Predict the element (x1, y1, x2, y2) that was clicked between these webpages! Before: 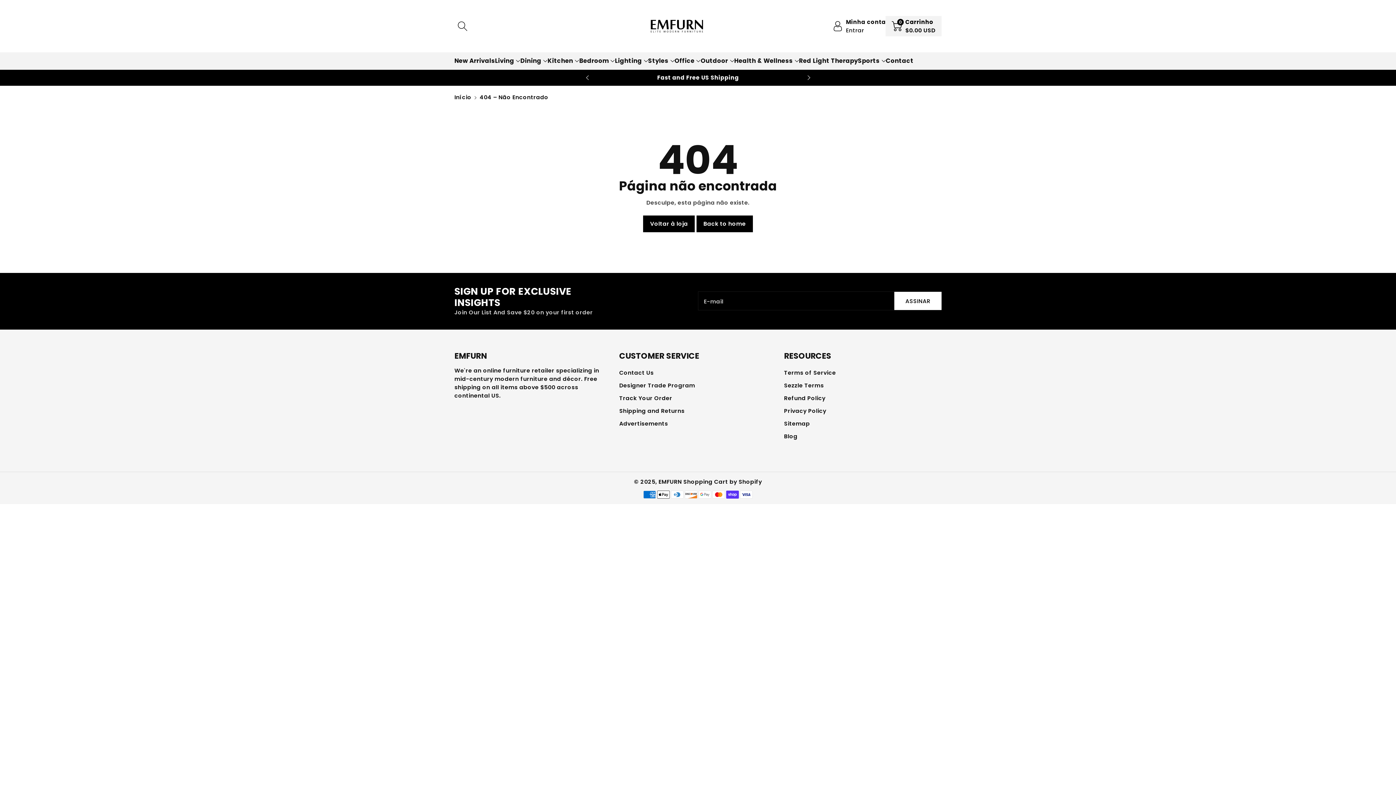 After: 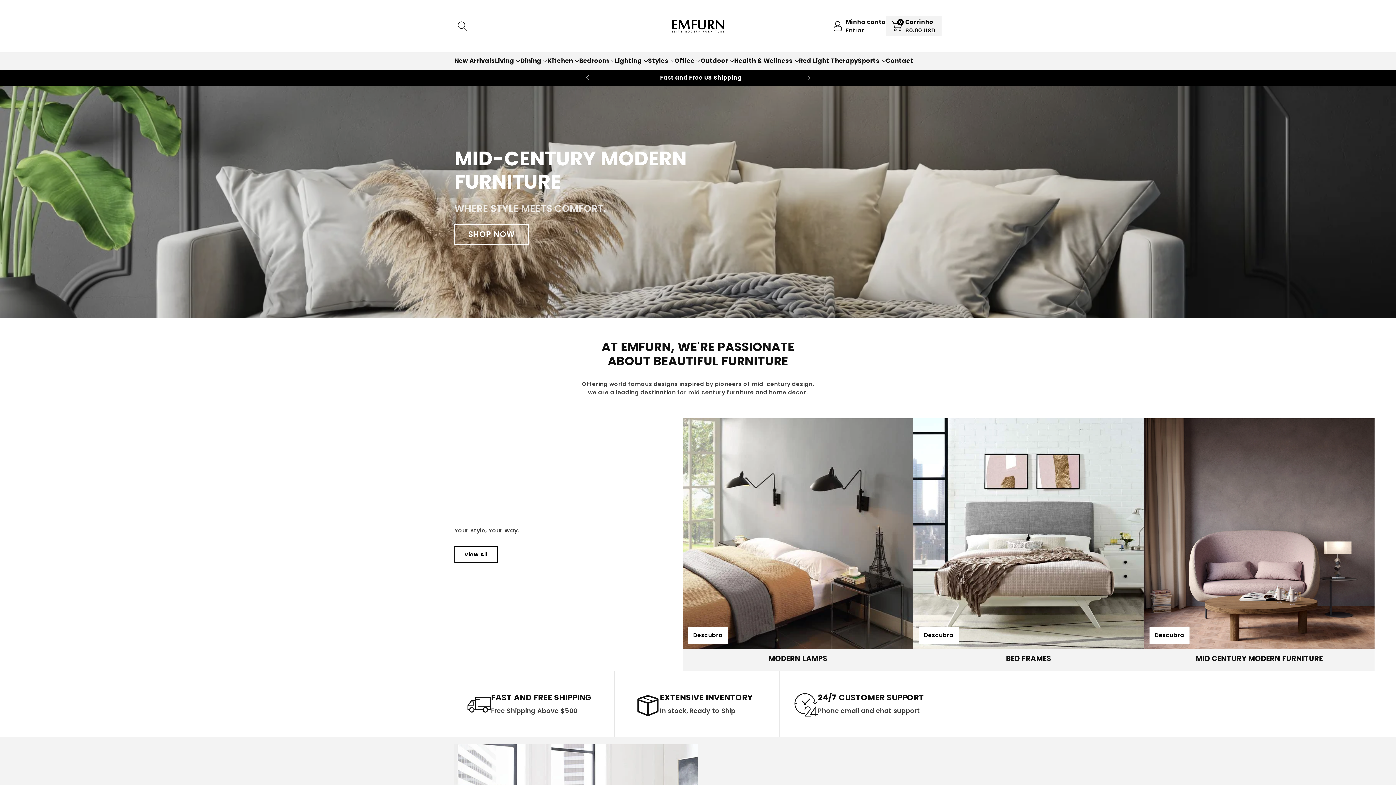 Action: bbox: (649, 6, 704, 45)